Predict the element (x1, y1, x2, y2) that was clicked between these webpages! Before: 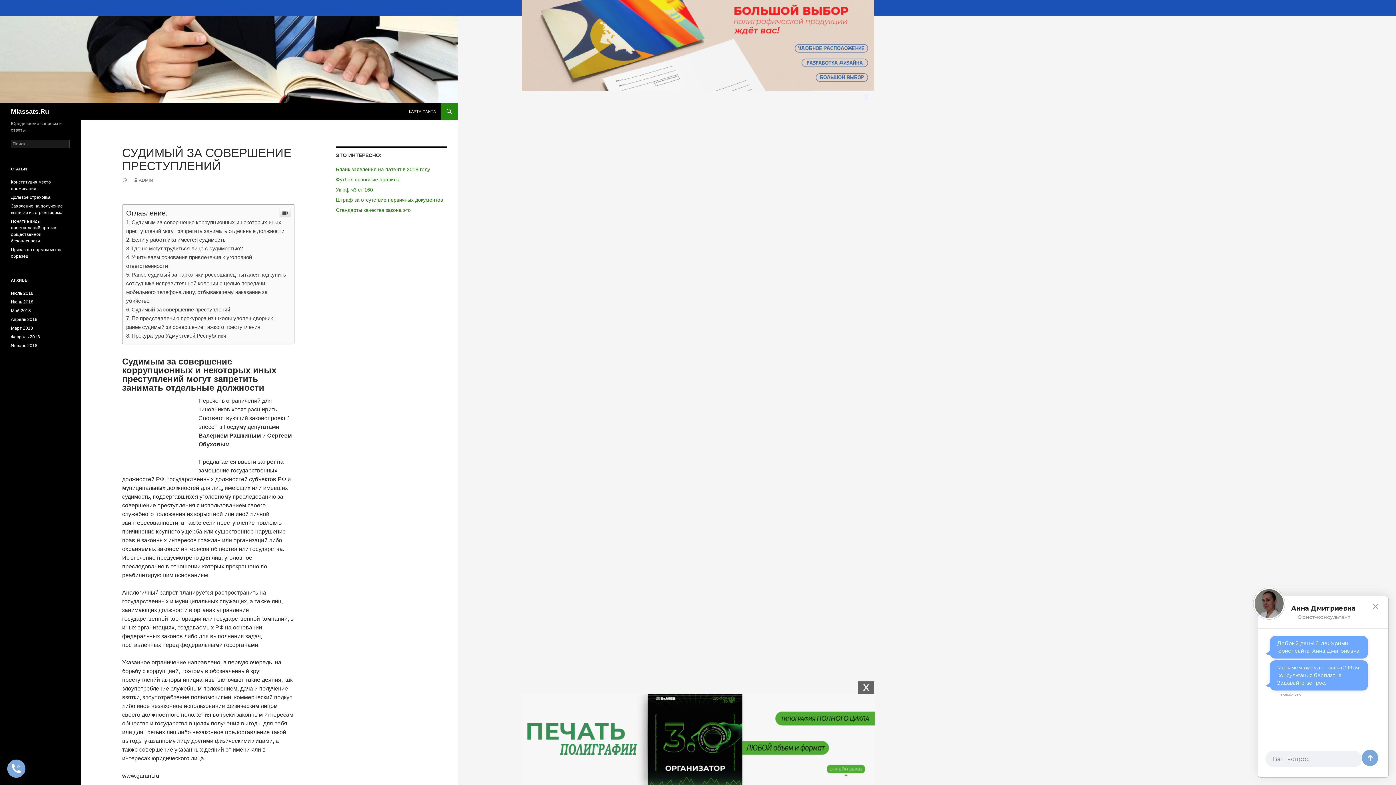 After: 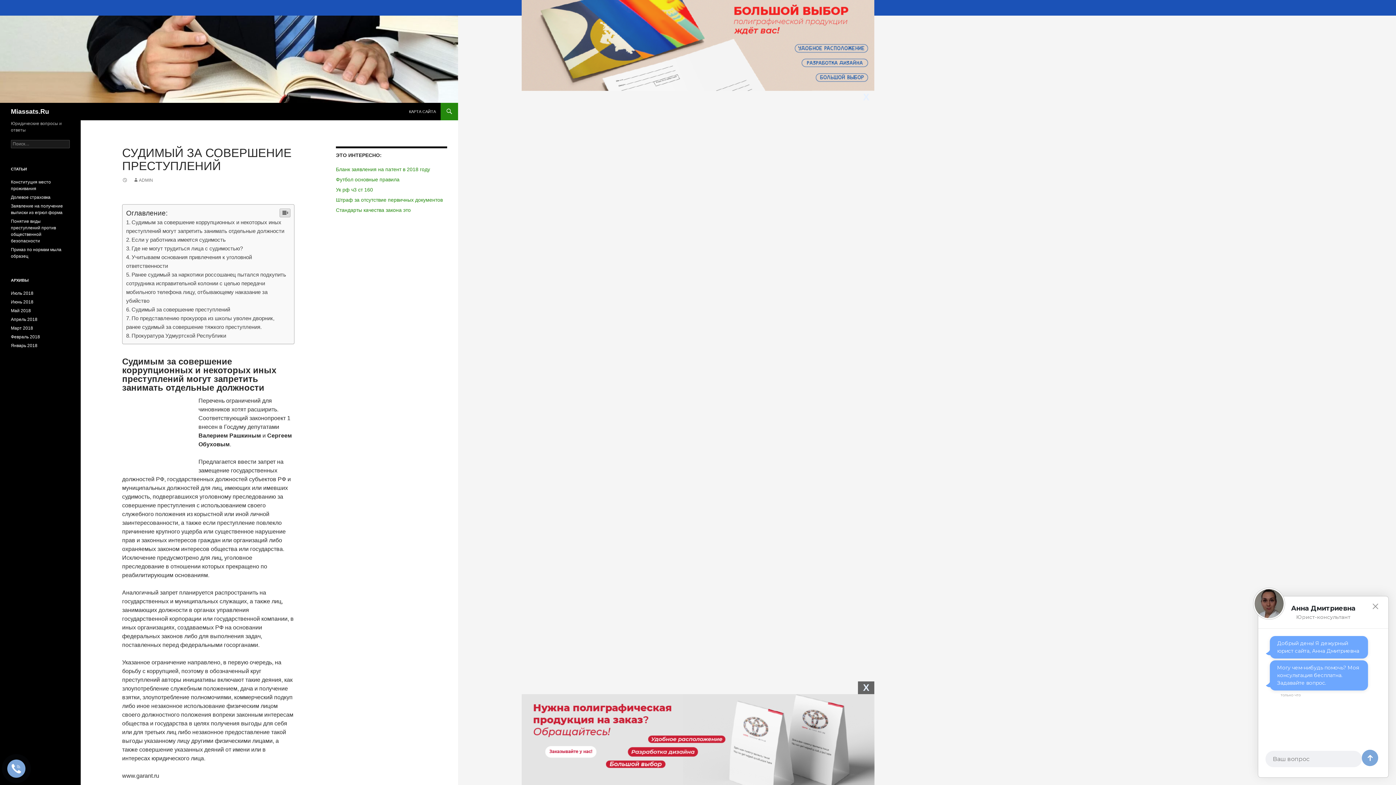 Action: bbox: (279, 208, 290, 217)